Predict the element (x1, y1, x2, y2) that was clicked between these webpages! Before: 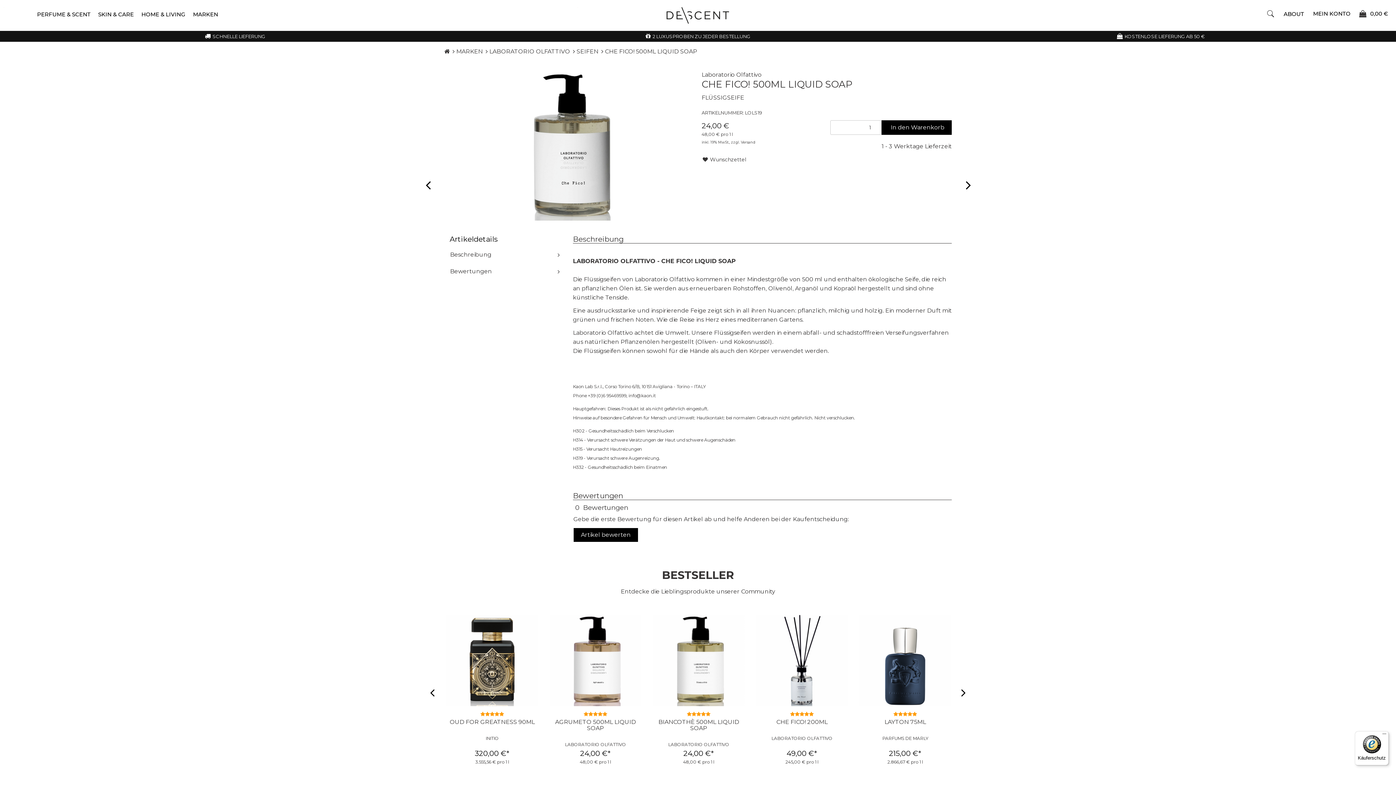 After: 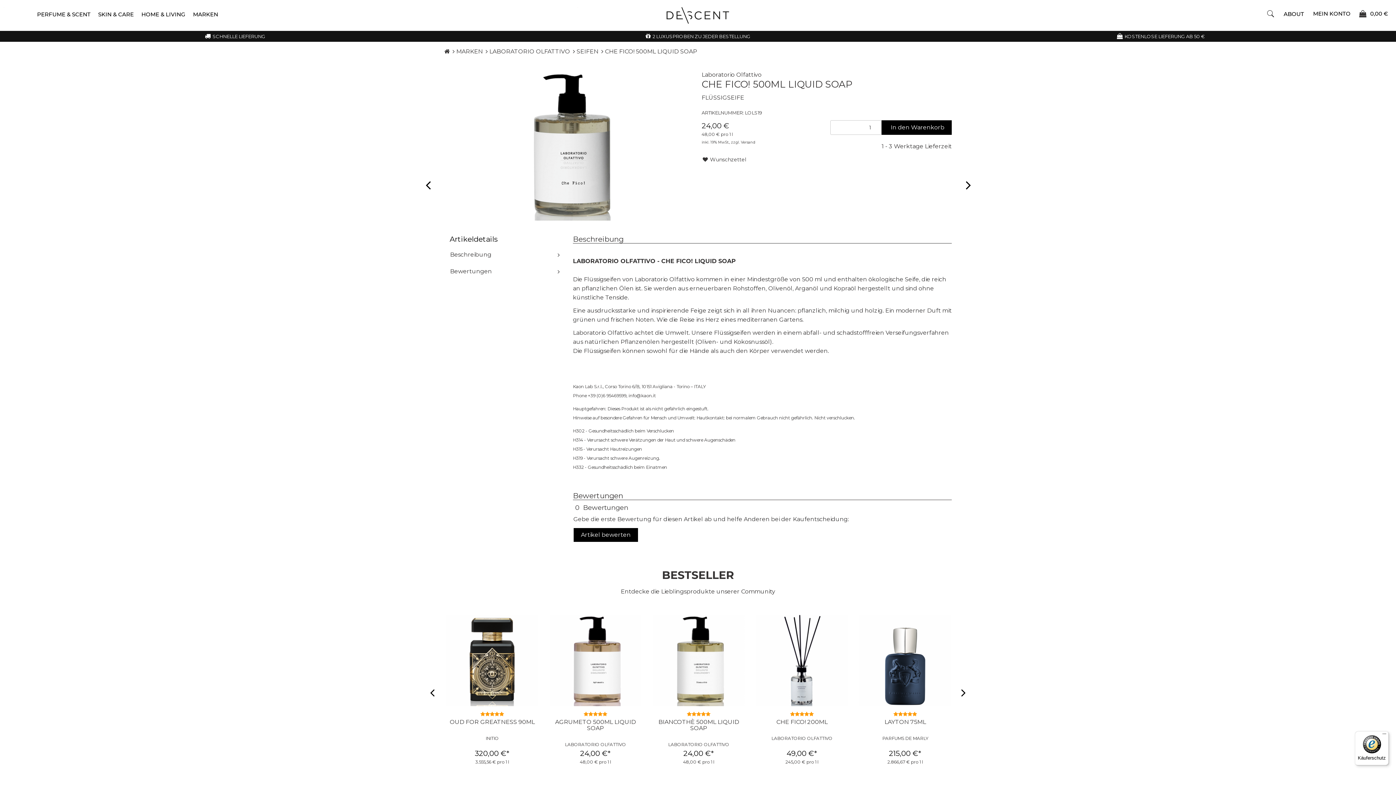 Action: bbox: (605, 48, 697, 54) label: CHE FICO! 500ML LIQUID SOAP